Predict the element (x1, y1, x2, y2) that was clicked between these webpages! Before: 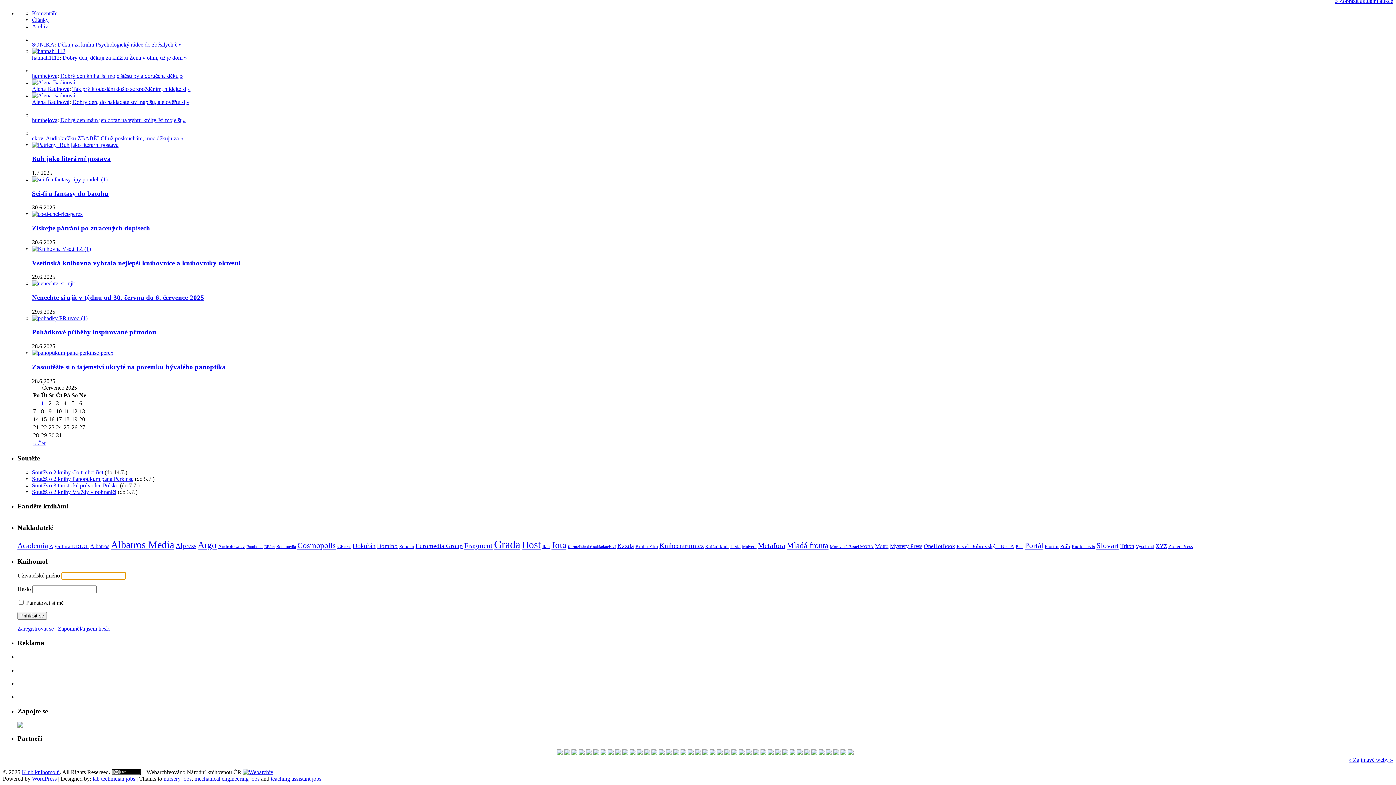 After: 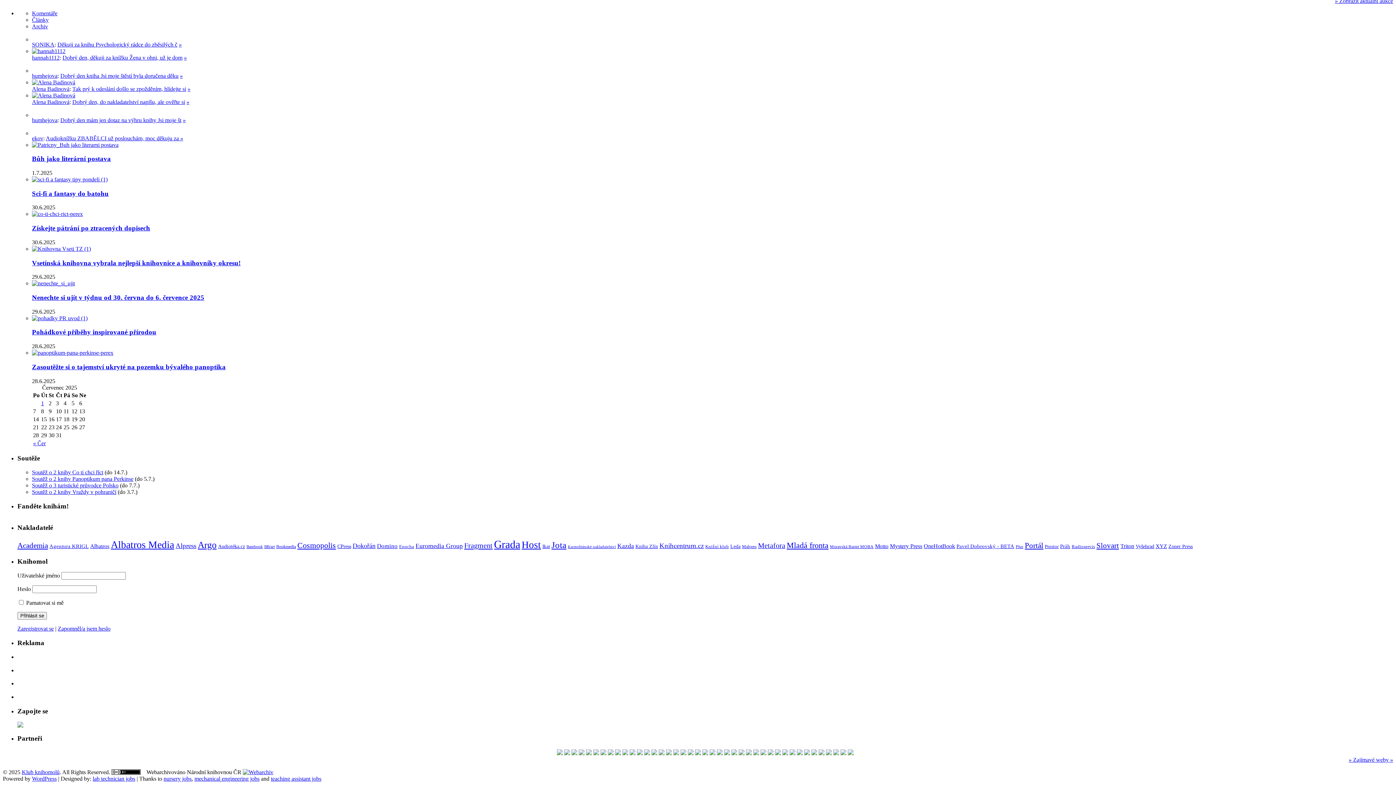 Action: bbox: (557, 750, 562, 756)